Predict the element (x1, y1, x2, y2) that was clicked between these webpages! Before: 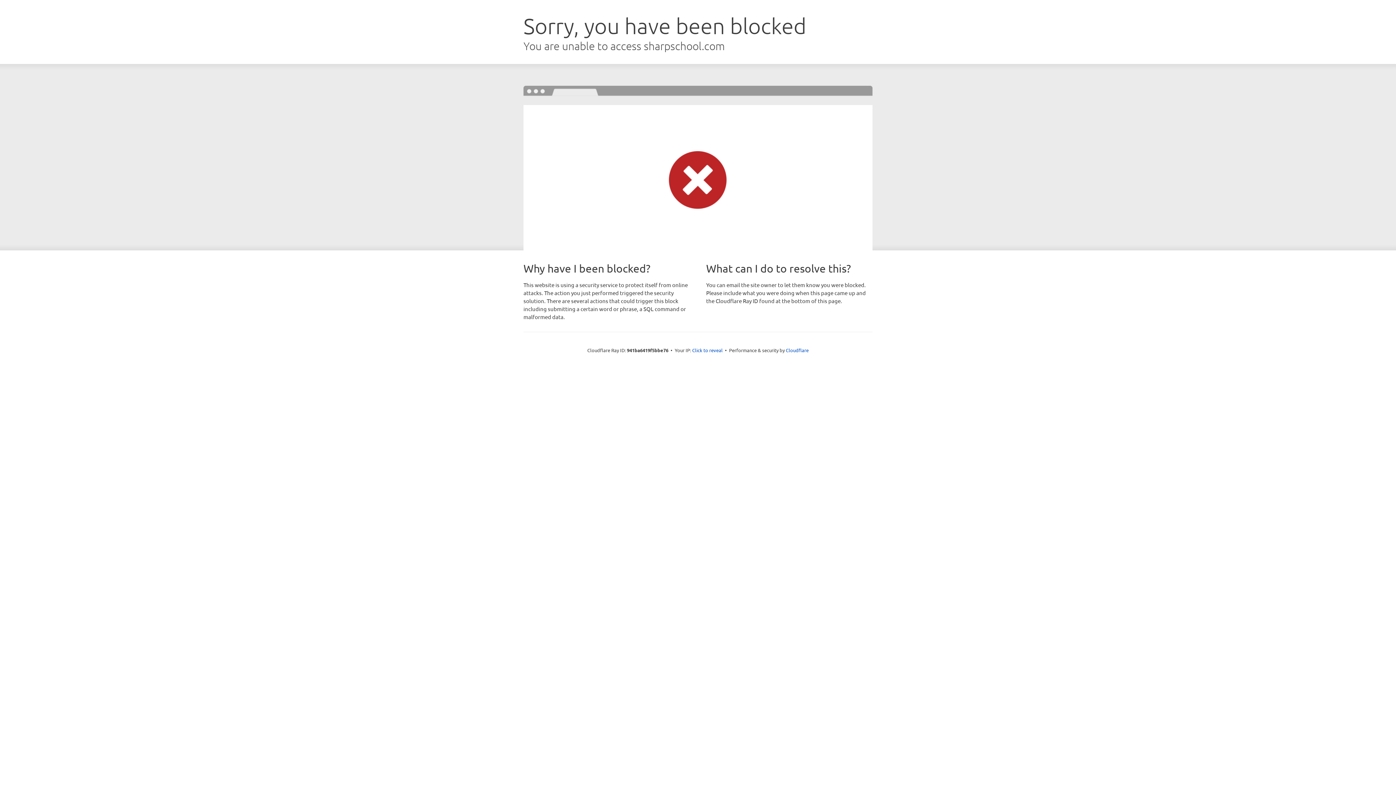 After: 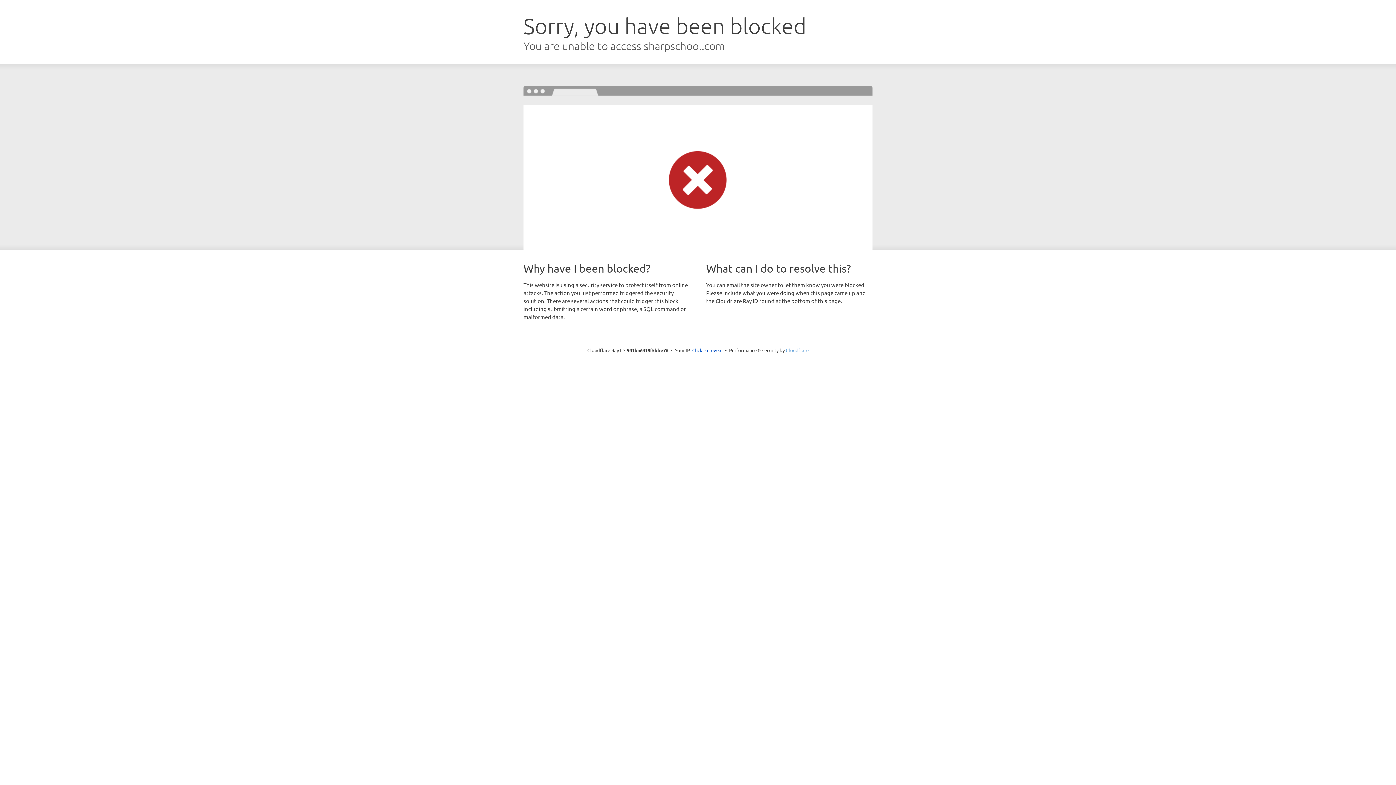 Action: bbox: (786, 347, 808, 353) label: Cloudflare